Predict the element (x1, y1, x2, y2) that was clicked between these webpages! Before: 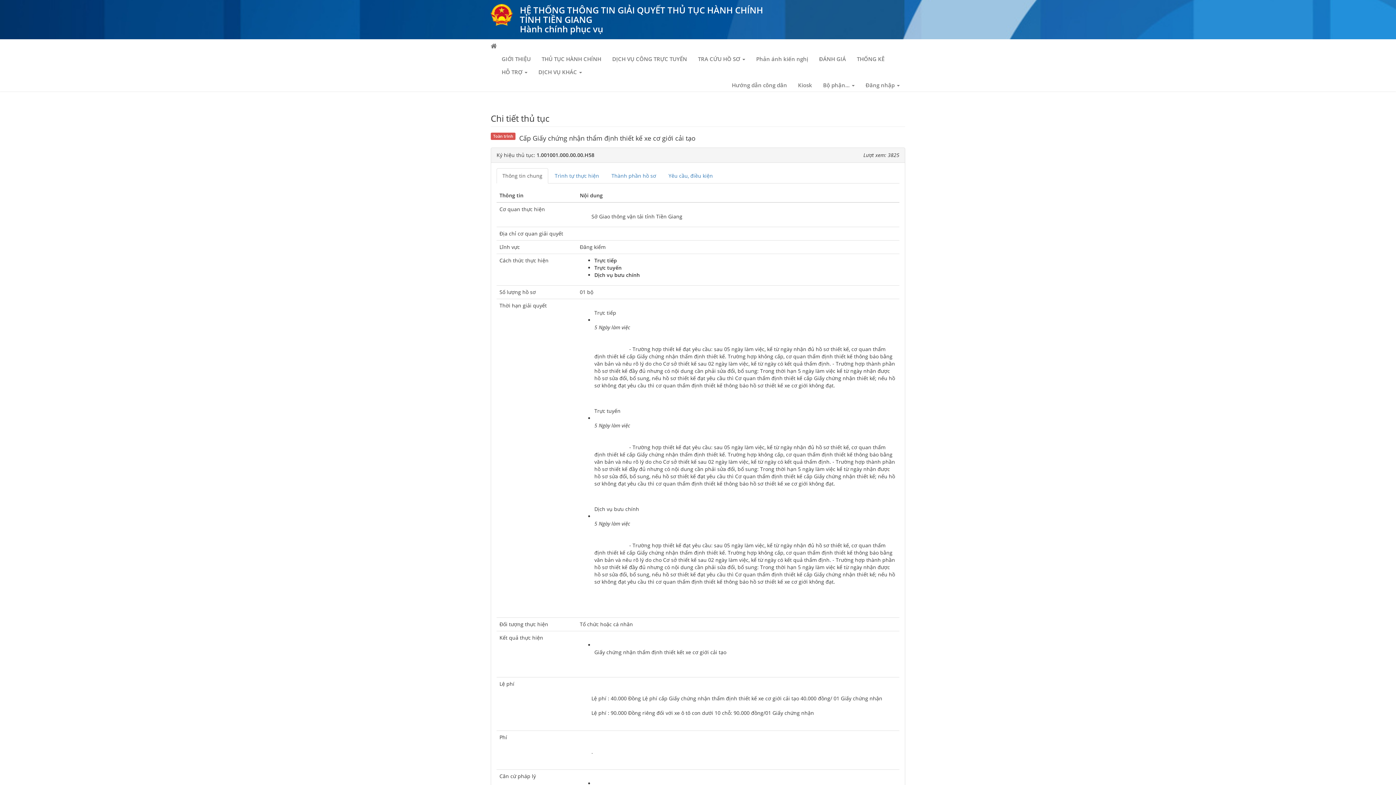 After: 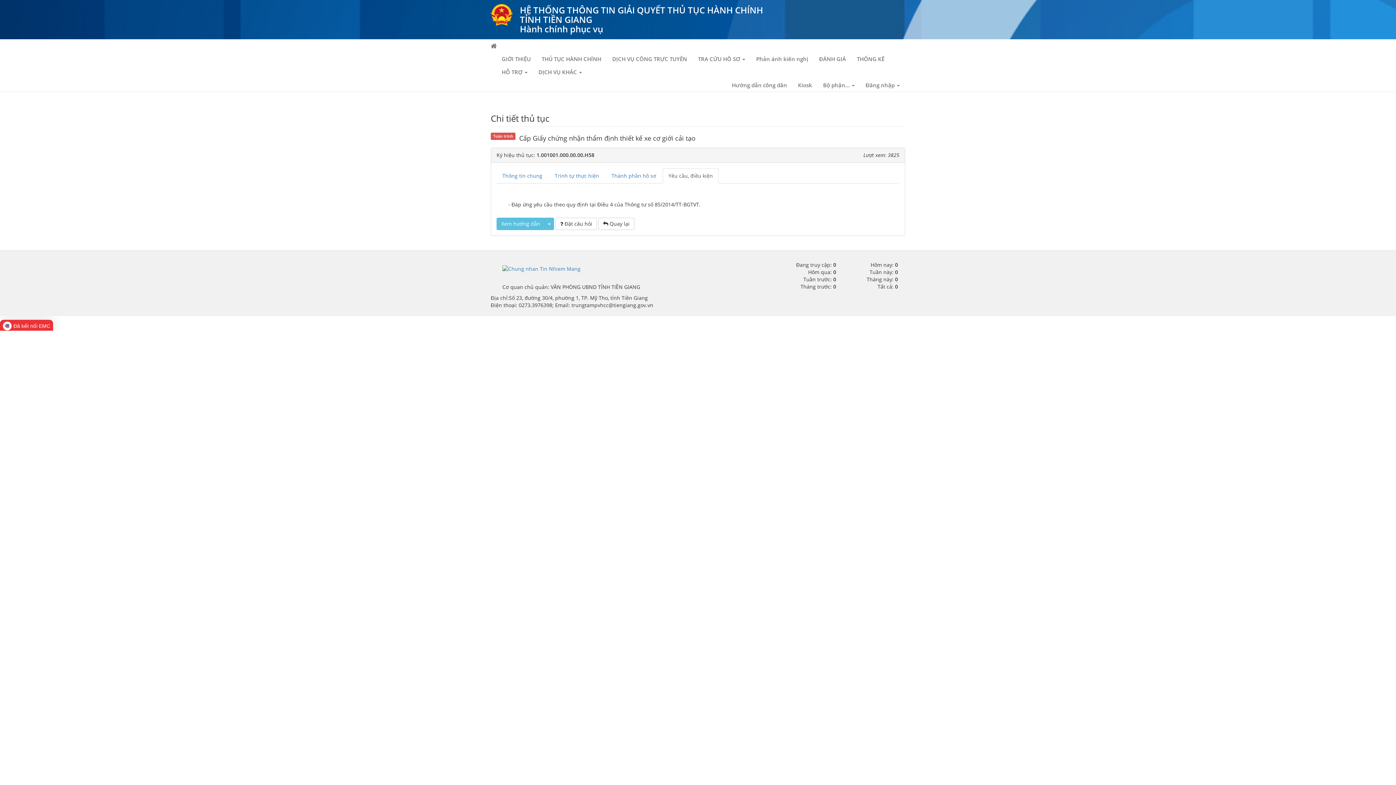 Action: label: Yêu cầu, điều kiện bbox: (662, 168, 718, 183)